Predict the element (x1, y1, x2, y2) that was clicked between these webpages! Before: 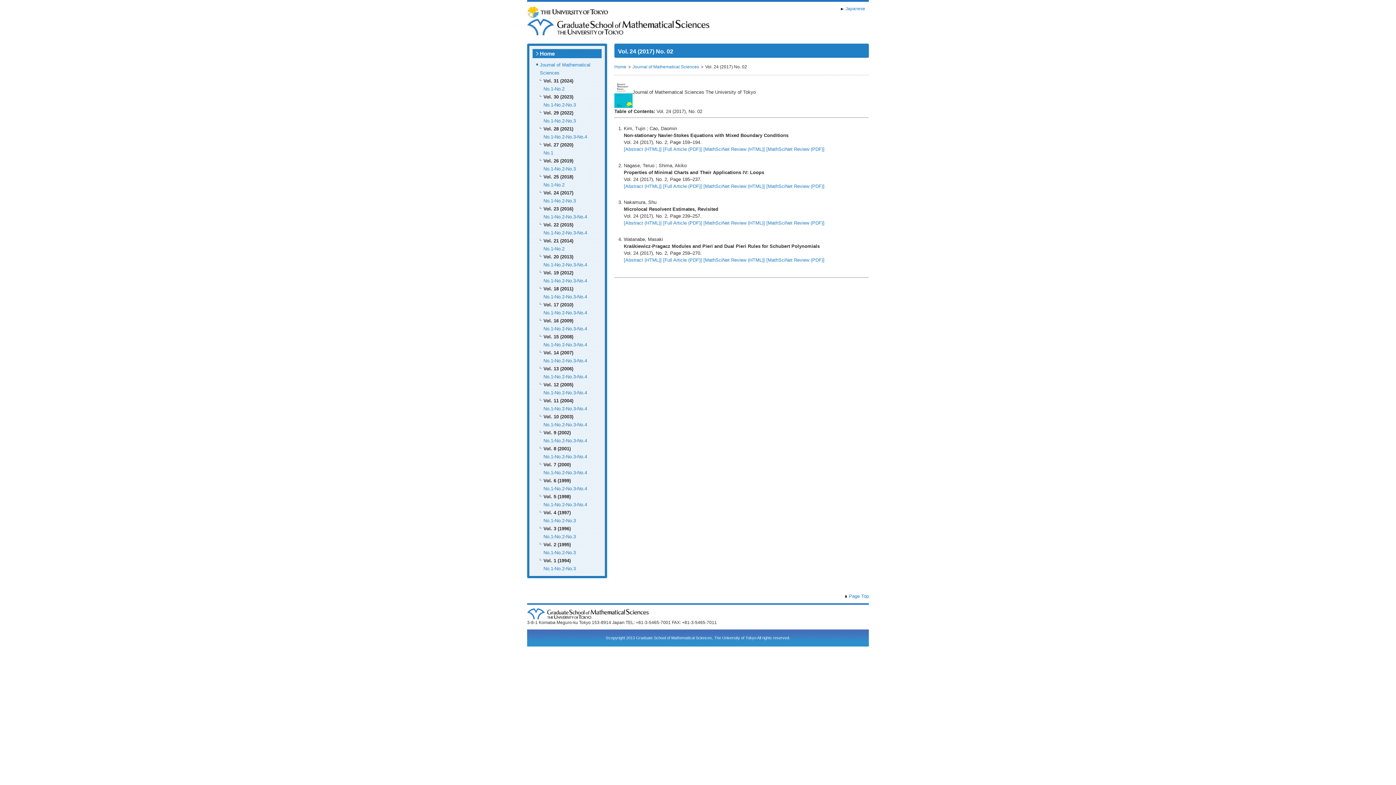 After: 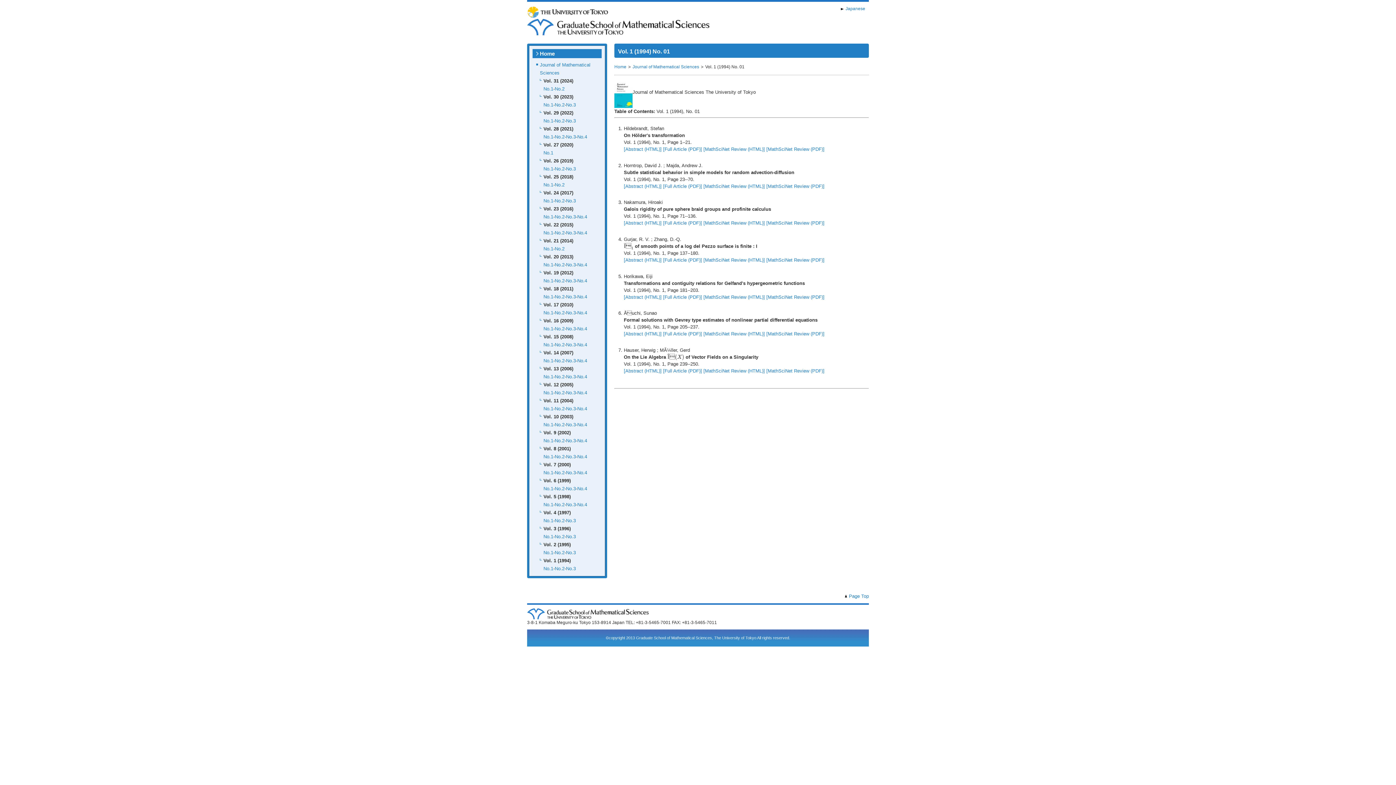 Action: bbox: (543, 566, 553, 571) label: No.1